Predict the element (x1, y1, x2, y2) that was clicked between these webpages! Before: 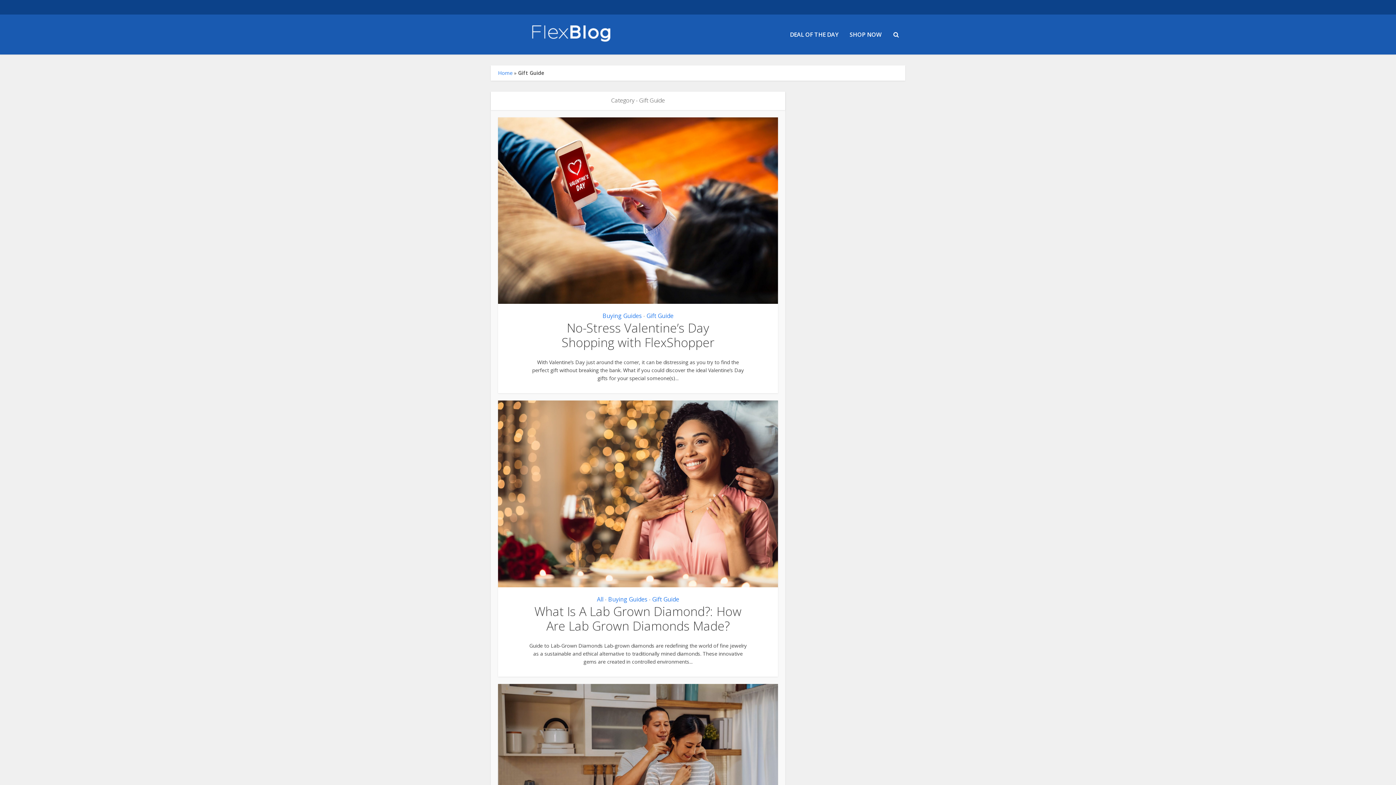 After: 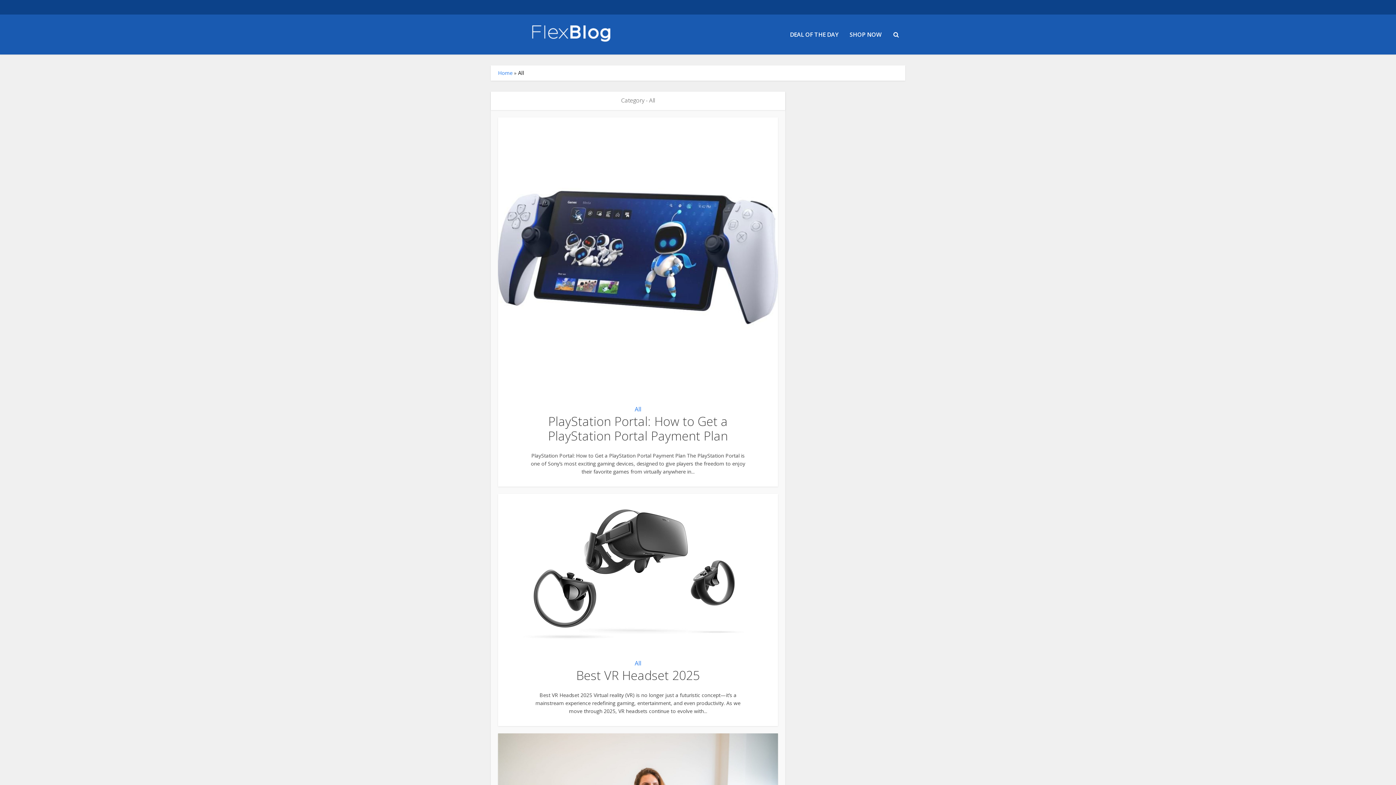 Action: label: All bbox: (597, 595, 603, 603)